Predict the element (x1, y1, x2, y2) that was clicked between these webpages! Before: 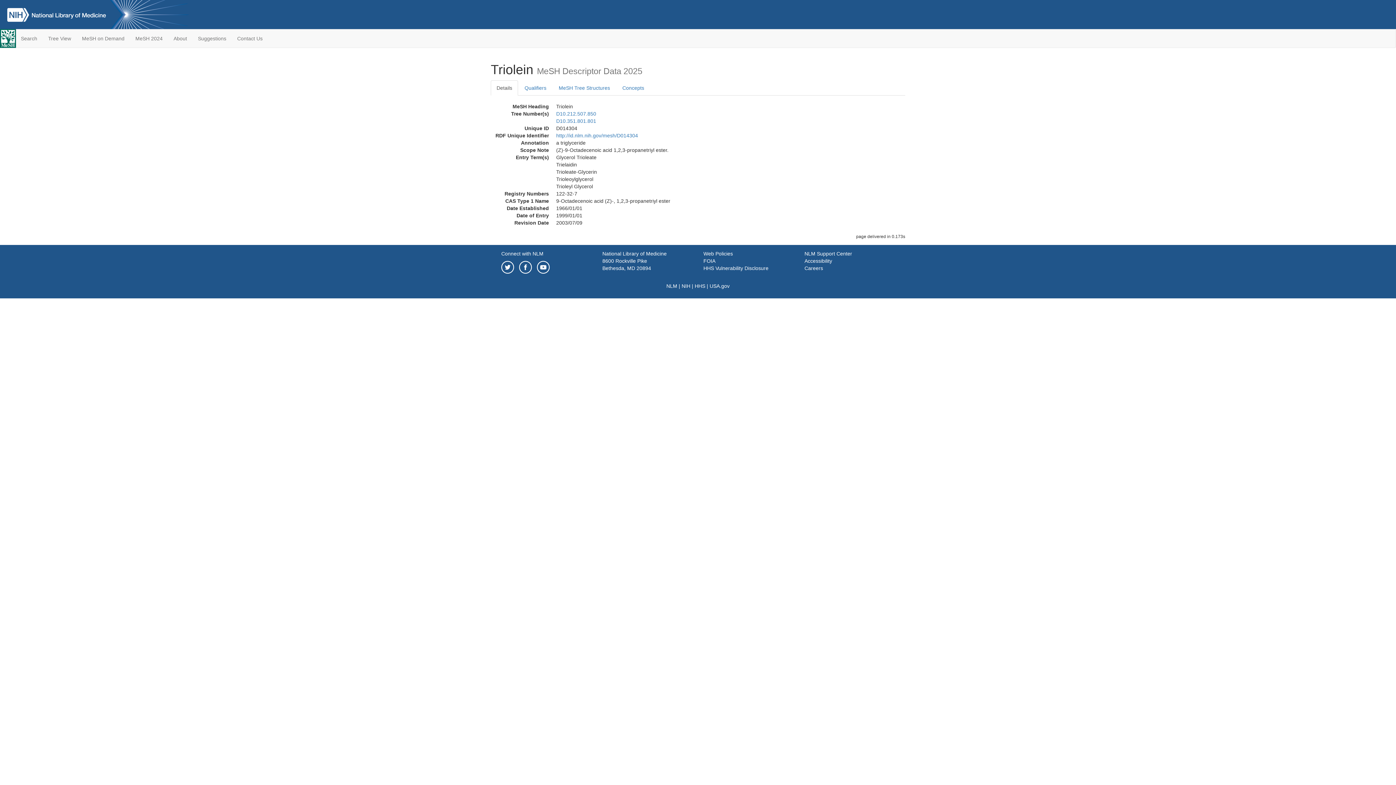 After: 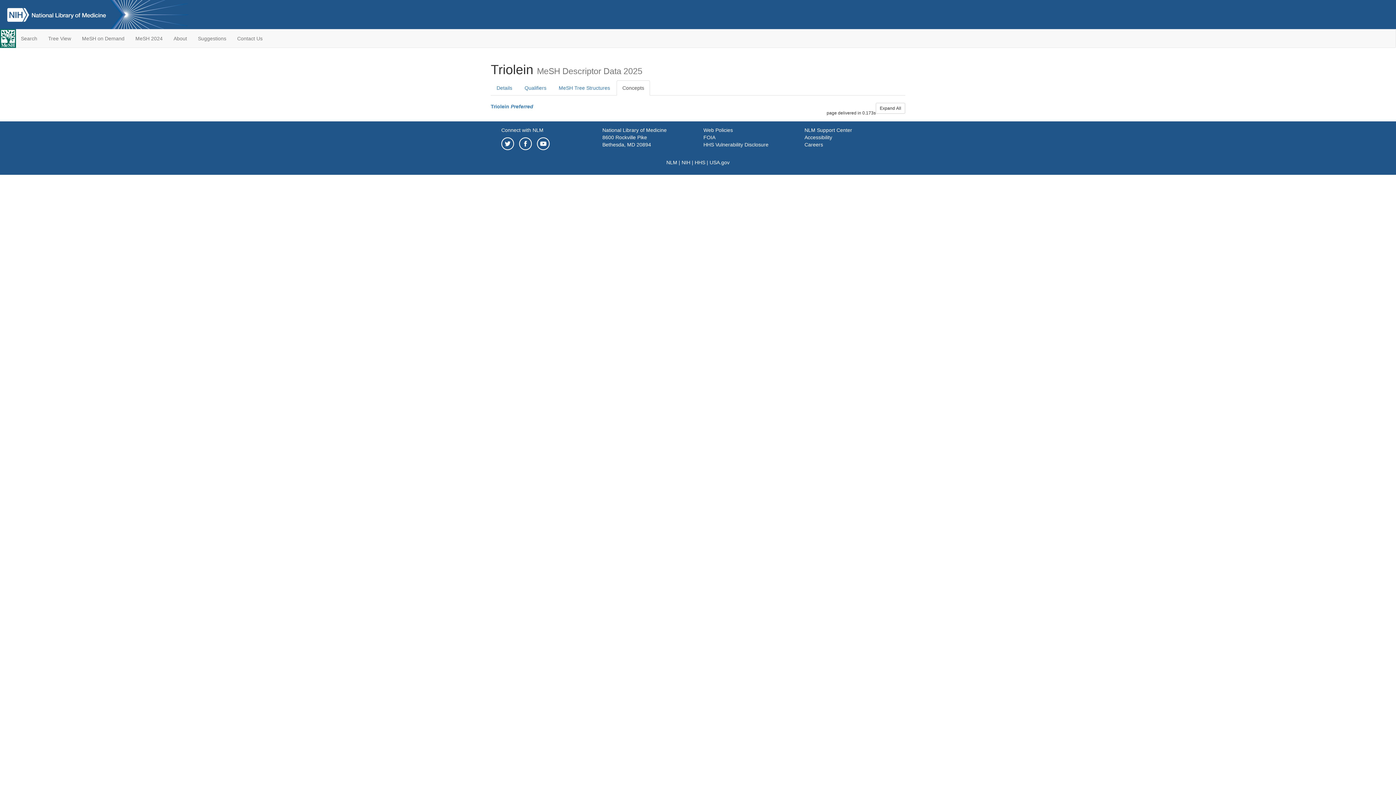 Action: bbox: (616, 80, 650, 95) label: Concepts